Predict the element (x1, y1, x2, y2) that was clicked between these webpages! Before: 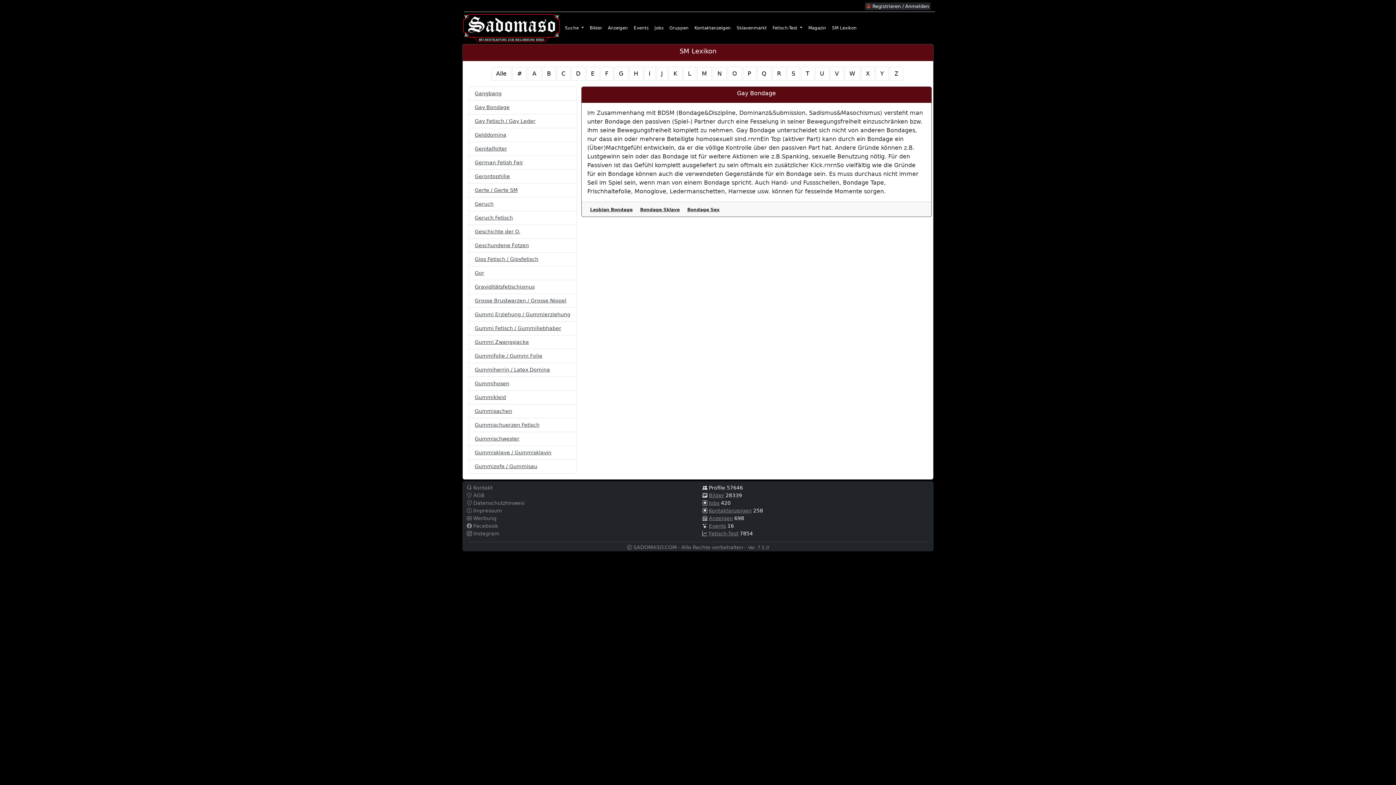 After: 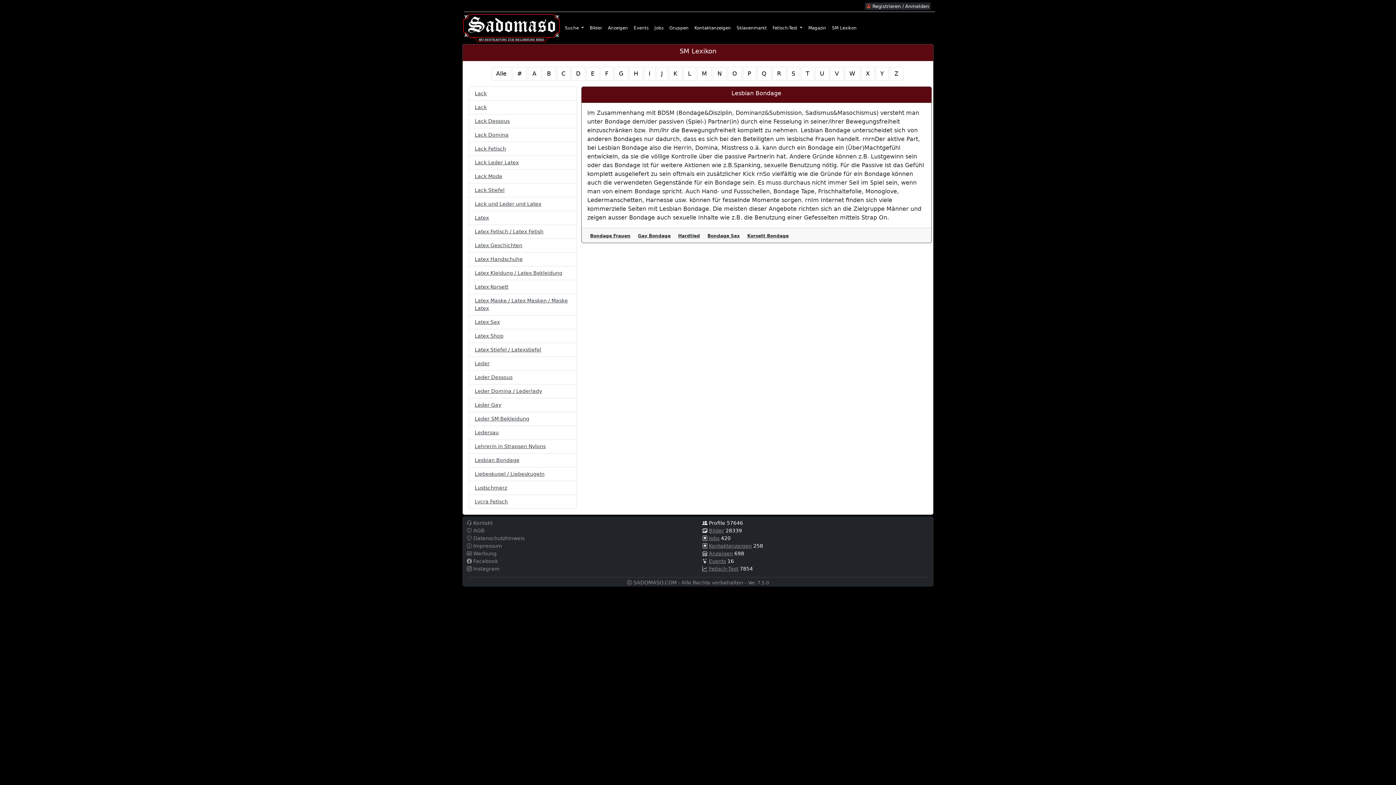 Action: label: Lesbian Bondage bbox: (590, 207, 632, 212)